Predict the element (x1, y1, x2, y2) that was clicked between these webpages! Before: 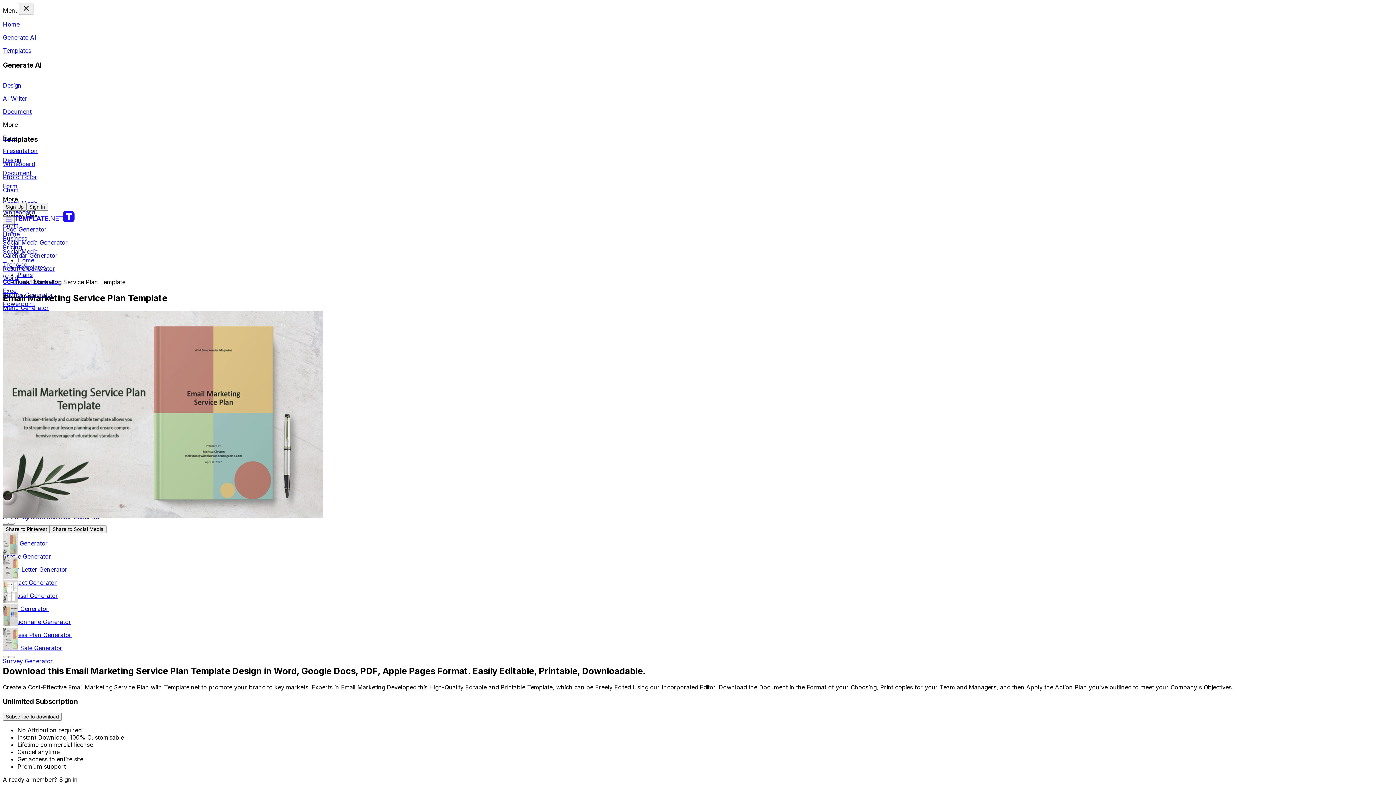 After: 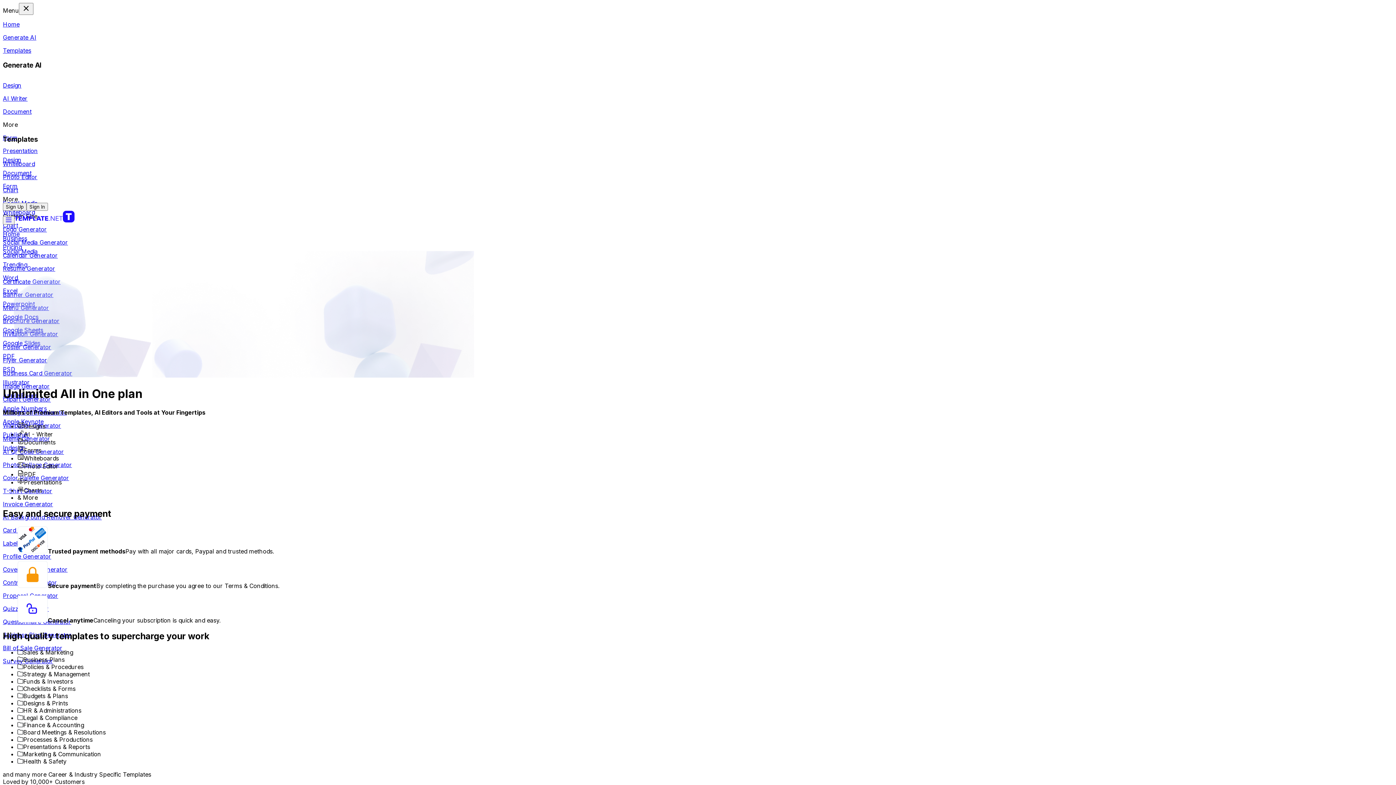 Action: bbox: (2, 243, 21, 250) label: Pricing